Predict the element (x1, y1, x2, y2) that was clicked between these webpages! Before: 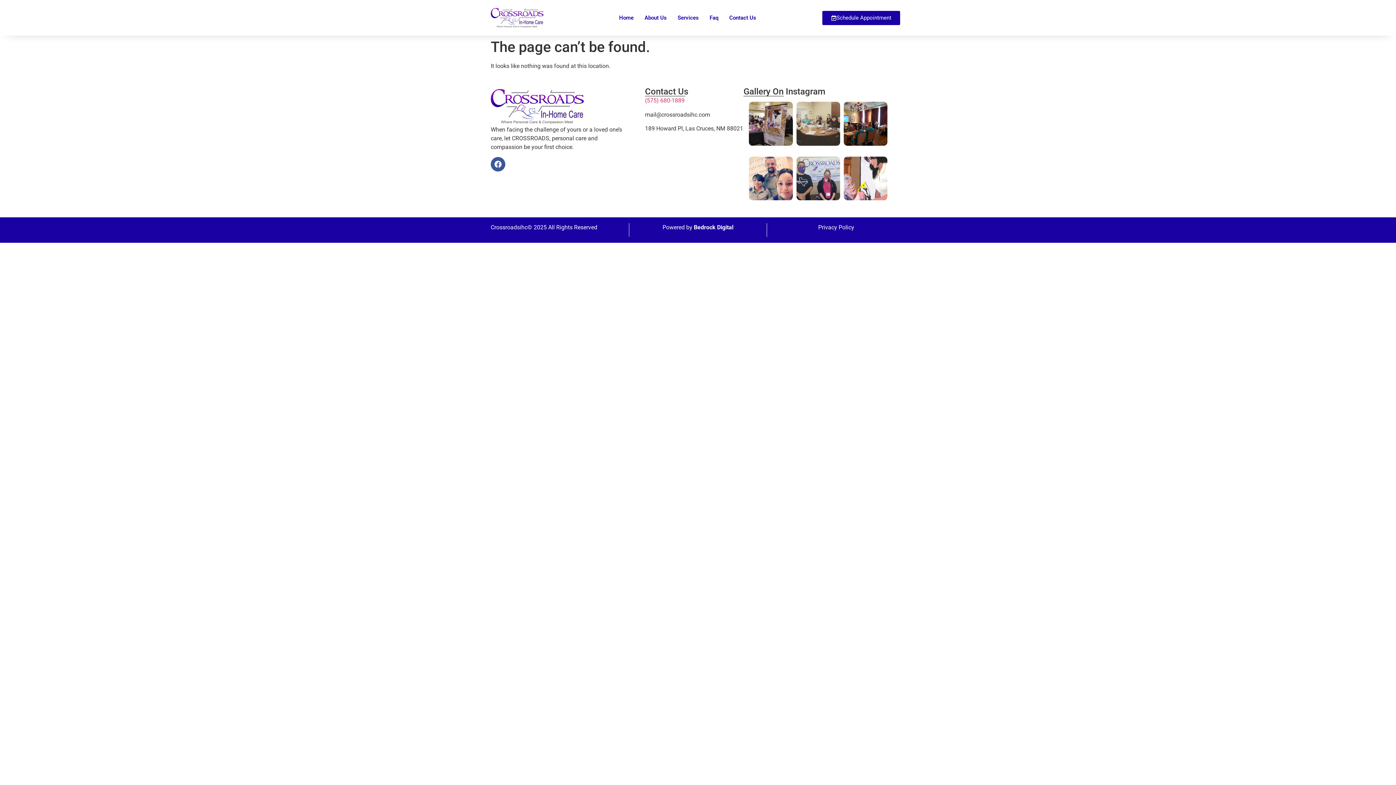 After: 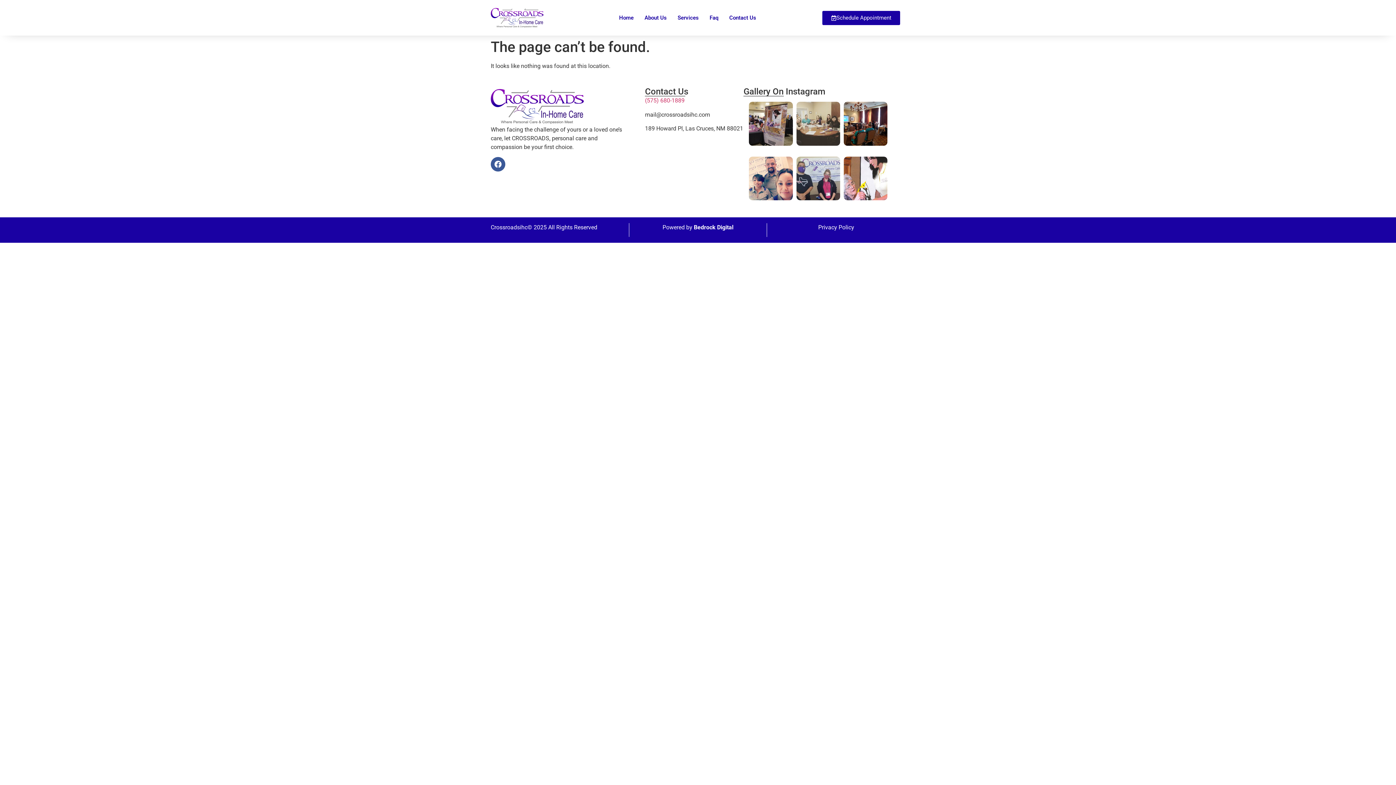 Action: label: Services bbox: (672, 10, 704, 25)